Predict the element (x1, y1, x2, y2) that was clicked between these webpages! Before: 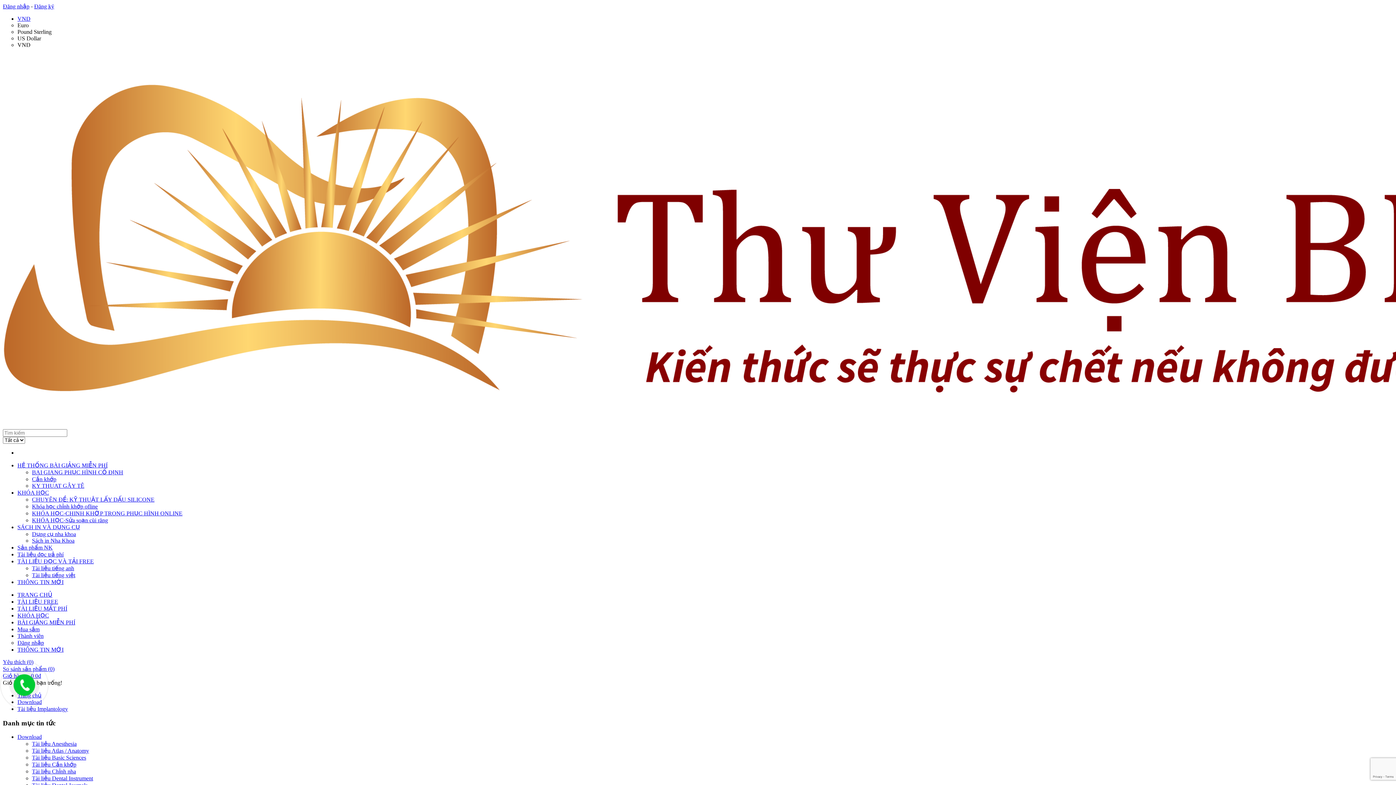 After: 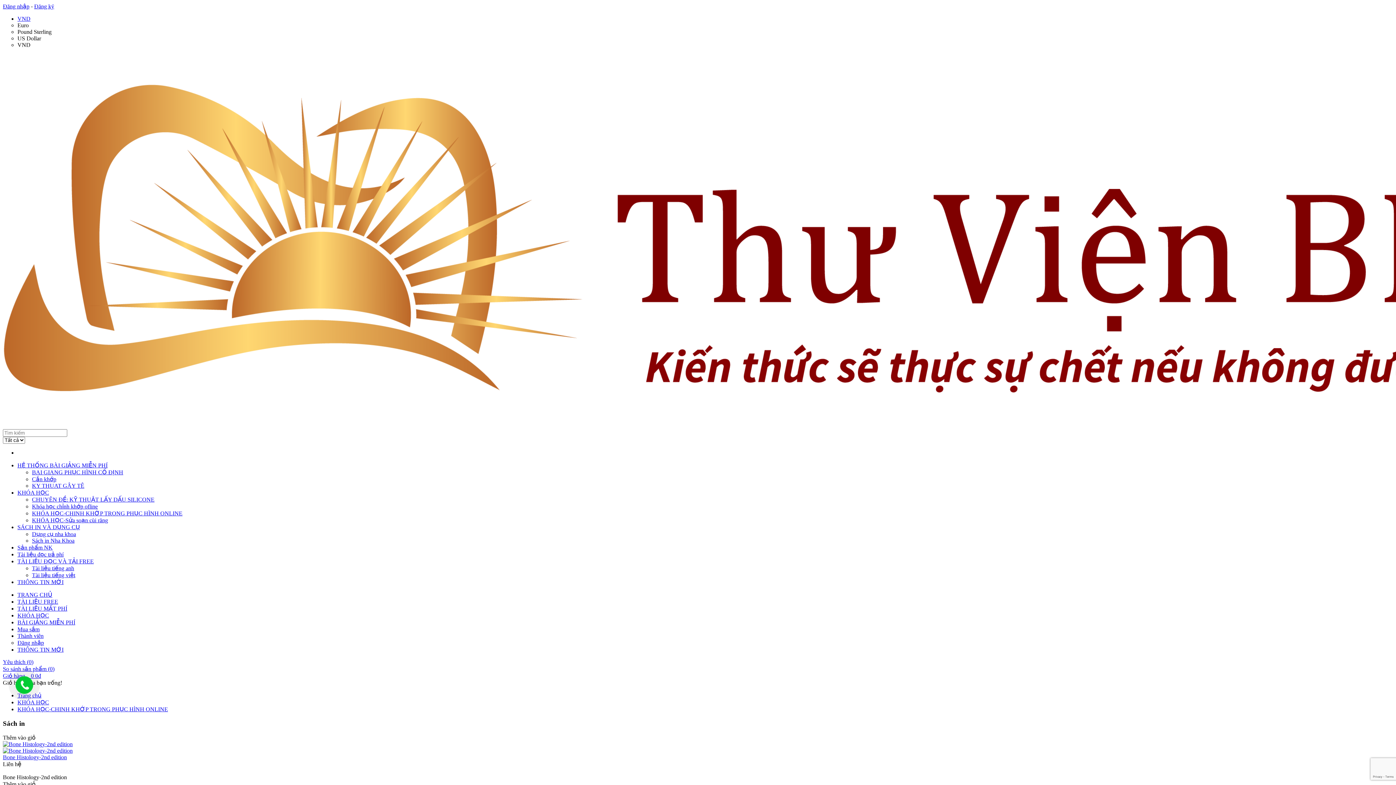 Action: label: KHÓA HỌC-CHINH KHỚP TRONG PHỤC HÌNH ONLINE bbox: (32, 510, 182, 516)